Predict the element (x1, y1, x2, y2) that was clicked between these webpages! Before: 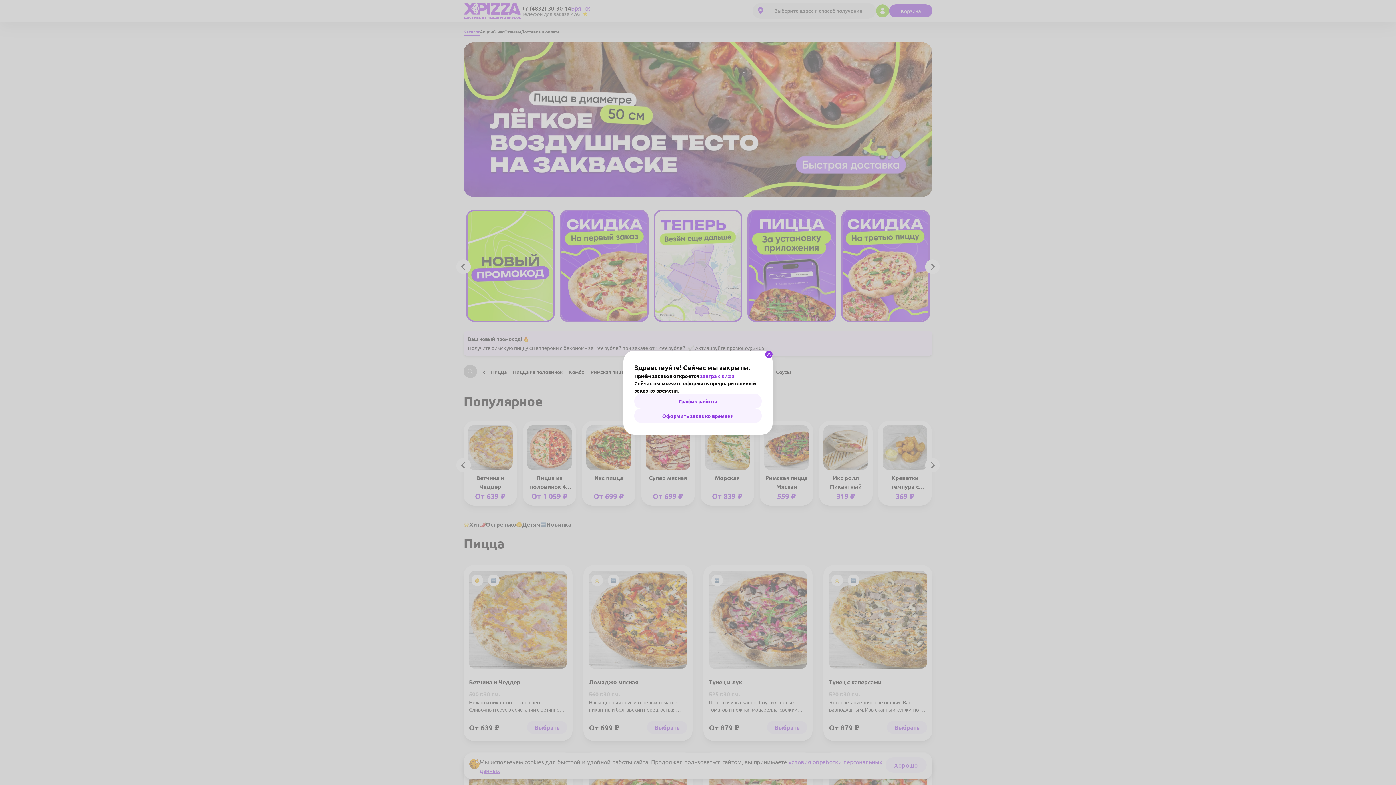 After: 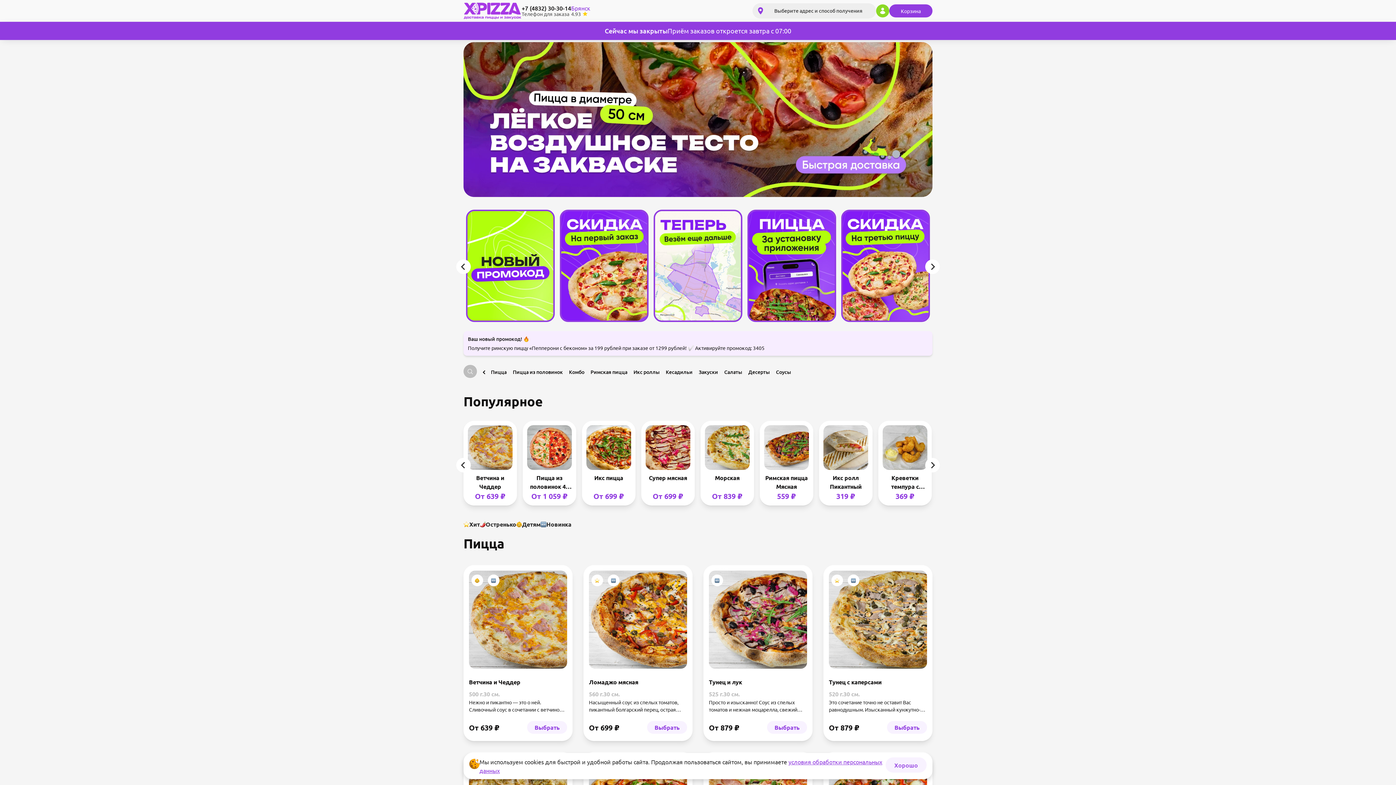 Action: bbox: (634, 413, 761, 428) label: Оформить заказ ко времени